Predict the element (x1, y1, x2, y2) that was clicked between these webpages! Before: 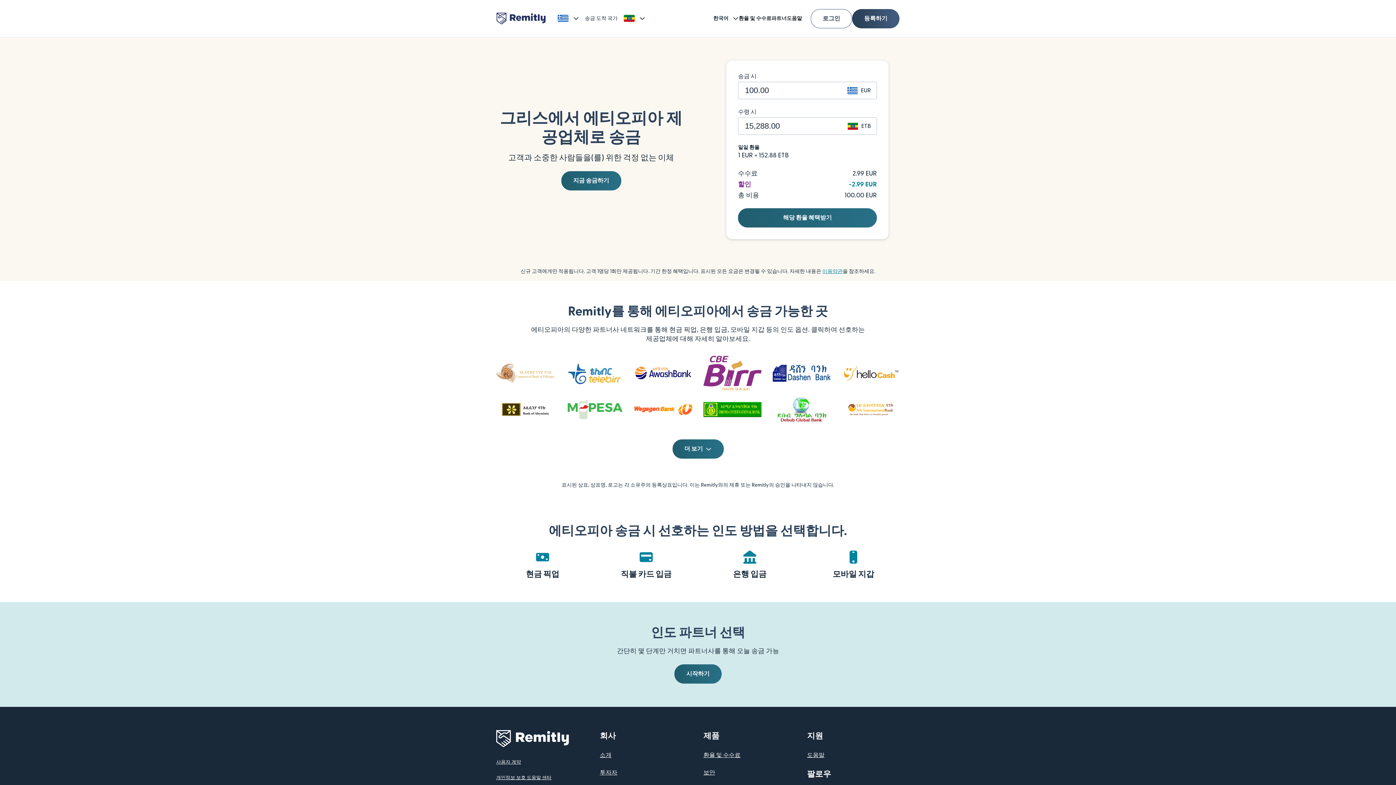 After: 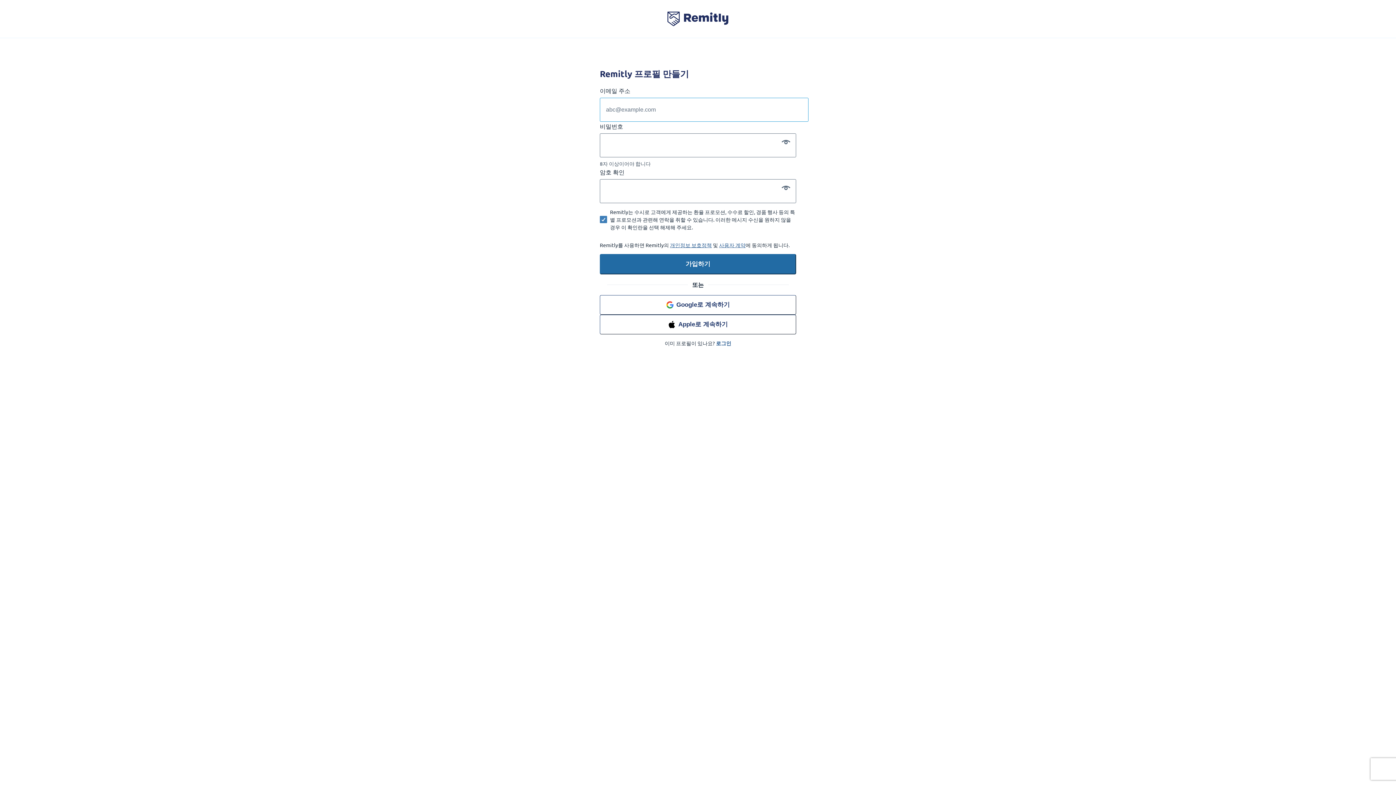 Action: label: 해당 환율 혜택받기 bbox: (738, 214, 877, 220)